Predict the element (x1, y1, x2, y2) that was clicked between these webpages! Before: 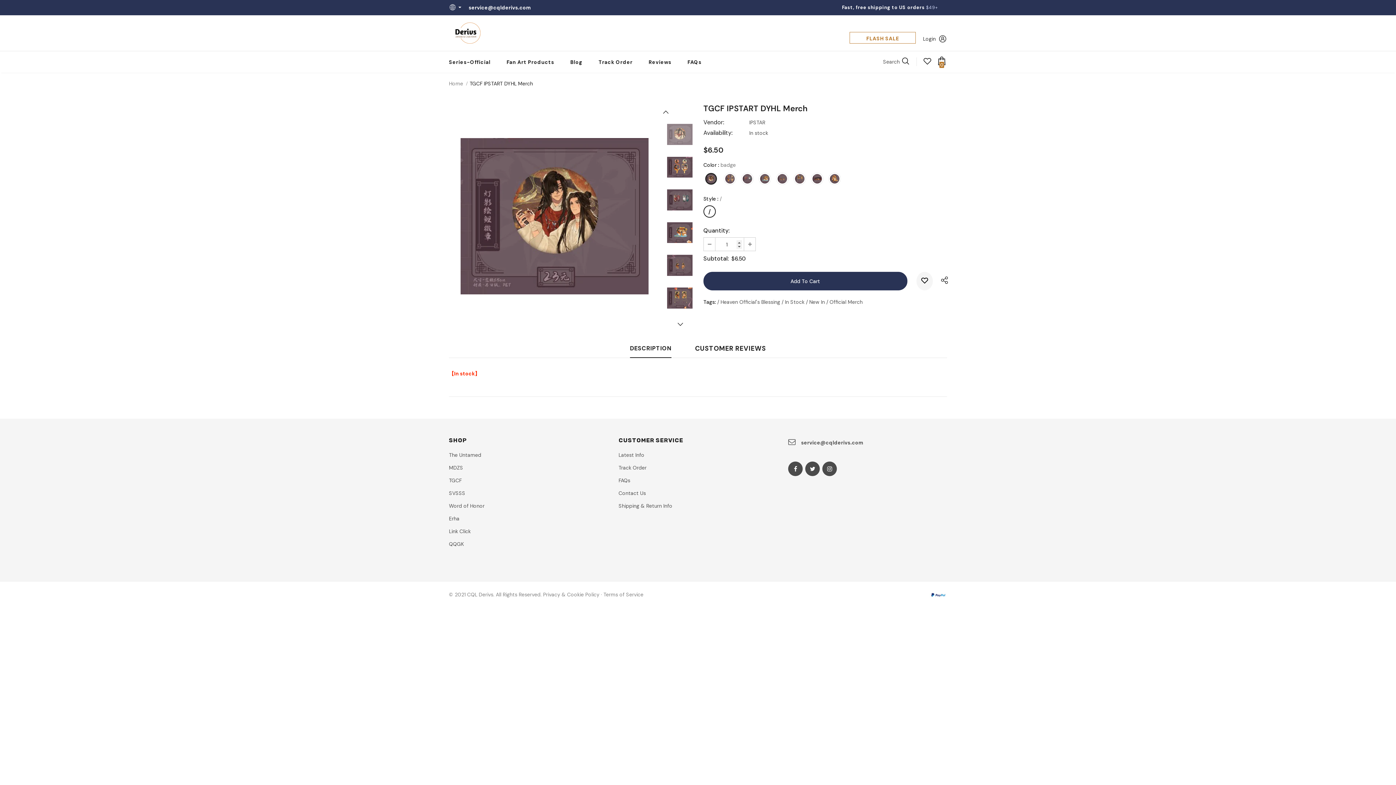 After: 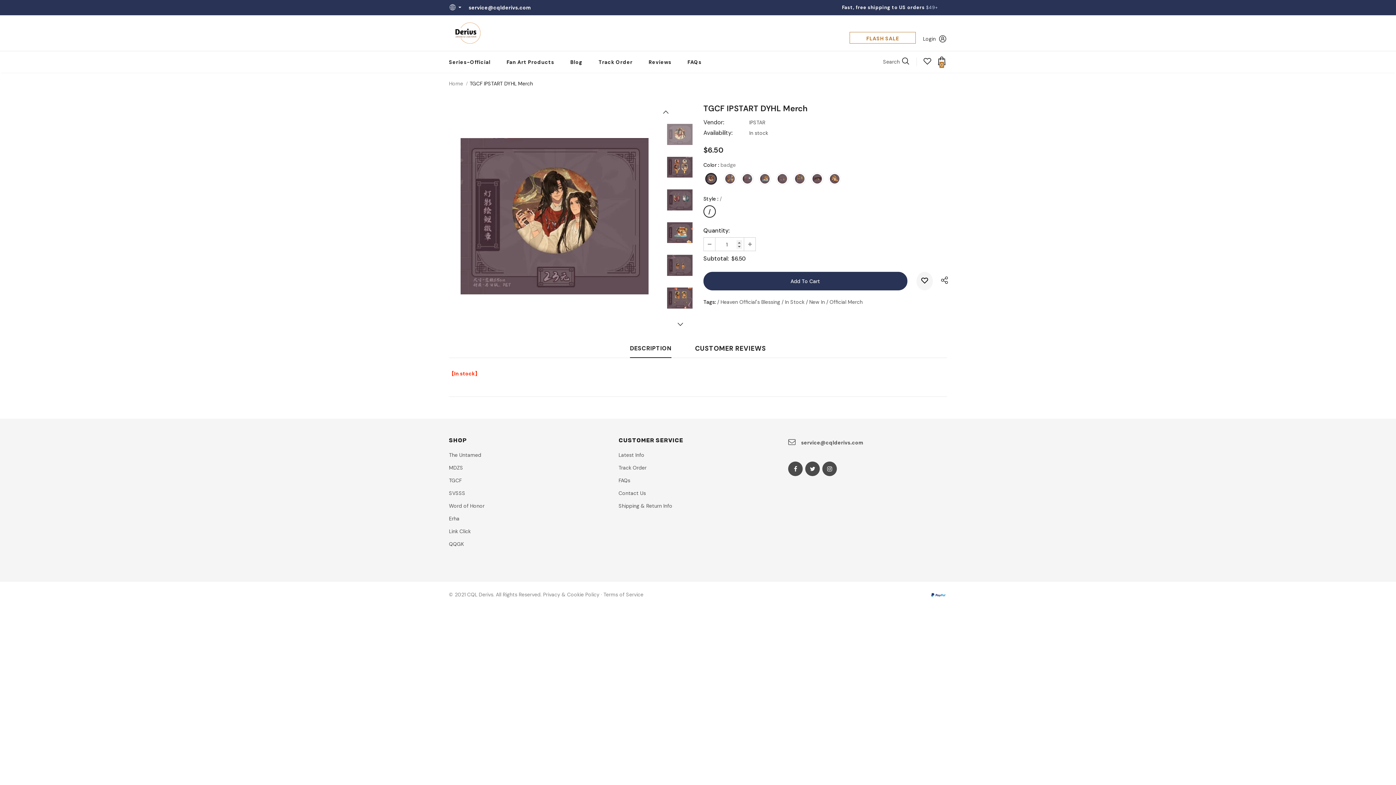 Action: label: service@cqlderivs.com bbox: (468, 4, 531, 10)